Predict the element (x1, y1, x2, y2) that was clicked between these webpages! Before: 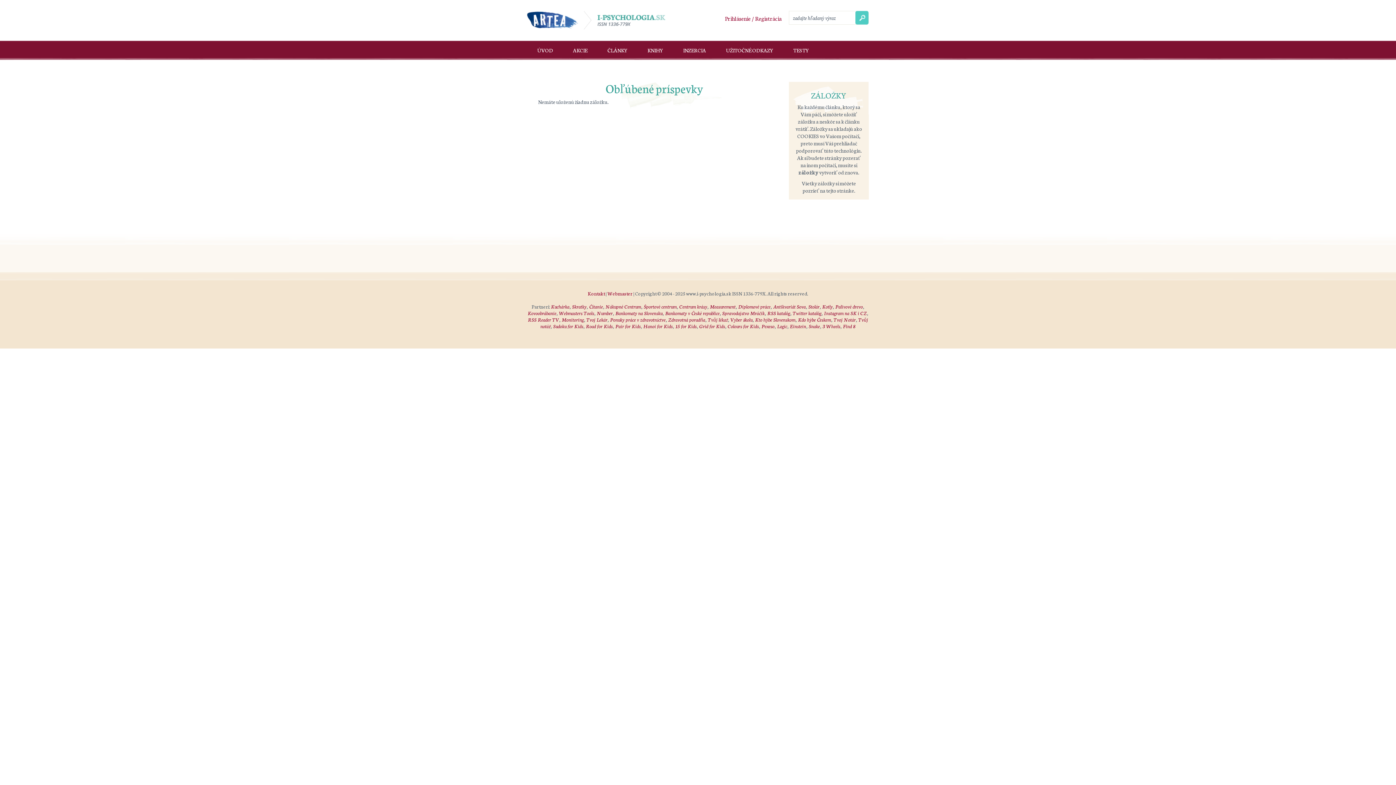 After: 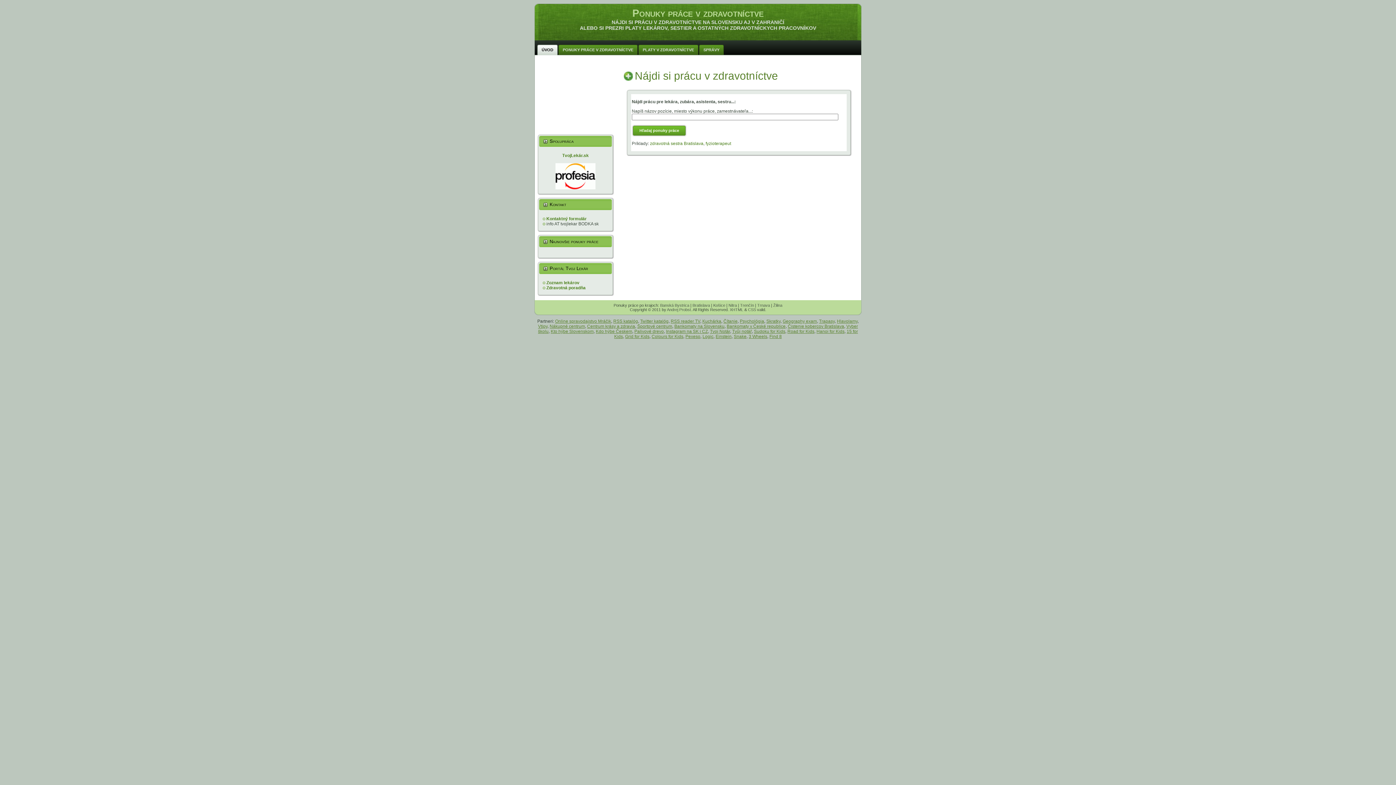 Action: bbox: (610, 316, 665, 323) label: Ponuky práce v zdravotníctve